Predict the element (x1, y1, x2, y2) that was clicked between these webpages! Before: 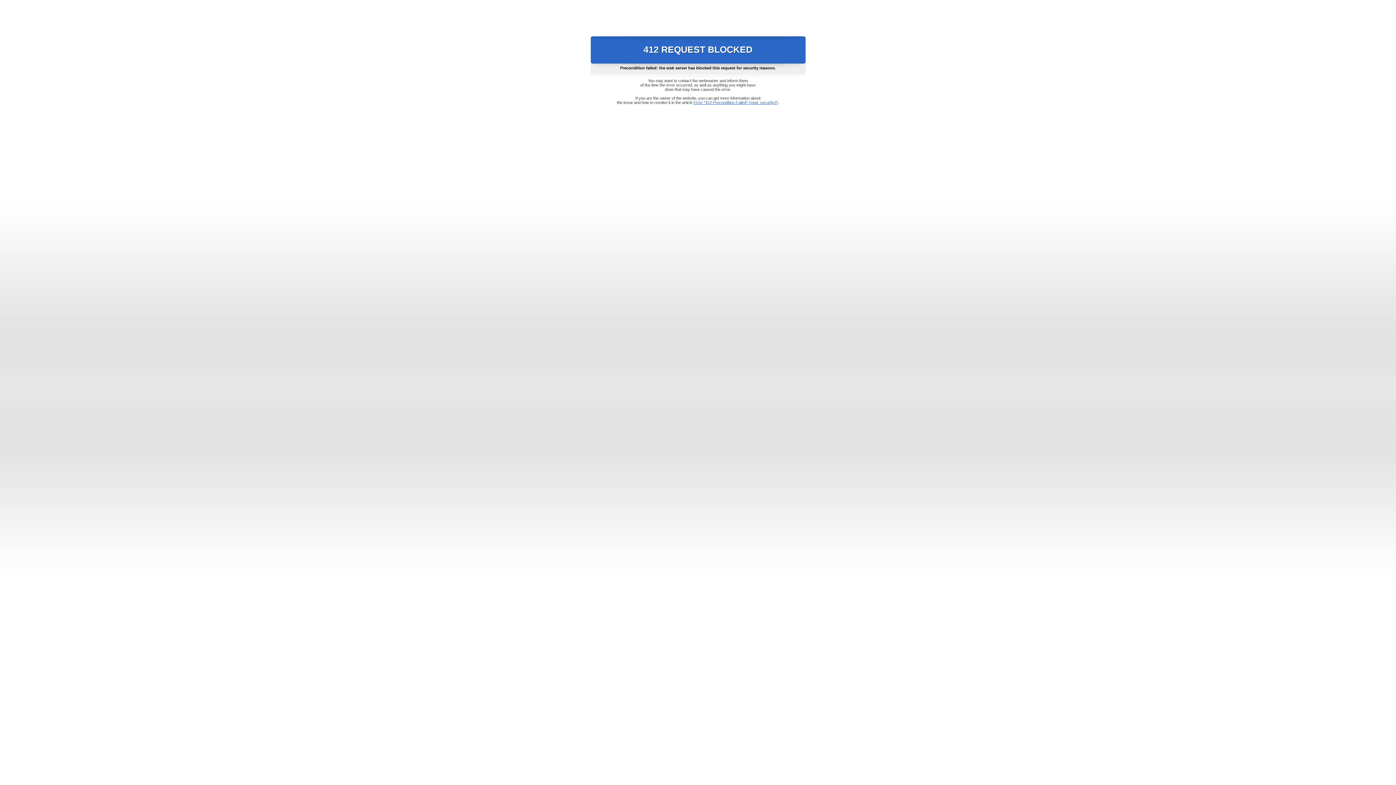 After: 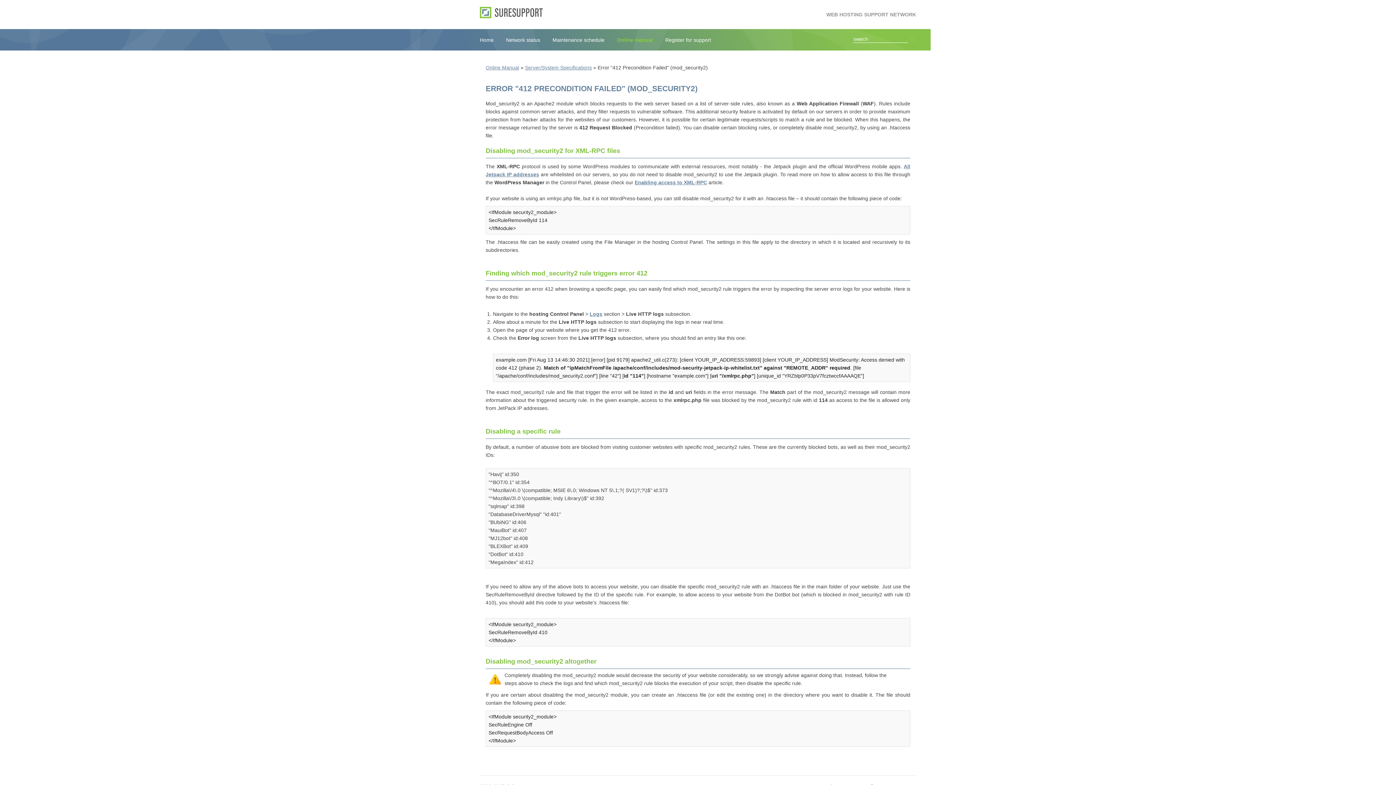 Action: label: Error "412 Precondition Failed" (mod_security2) bbox: (693, 100, 778, 104)